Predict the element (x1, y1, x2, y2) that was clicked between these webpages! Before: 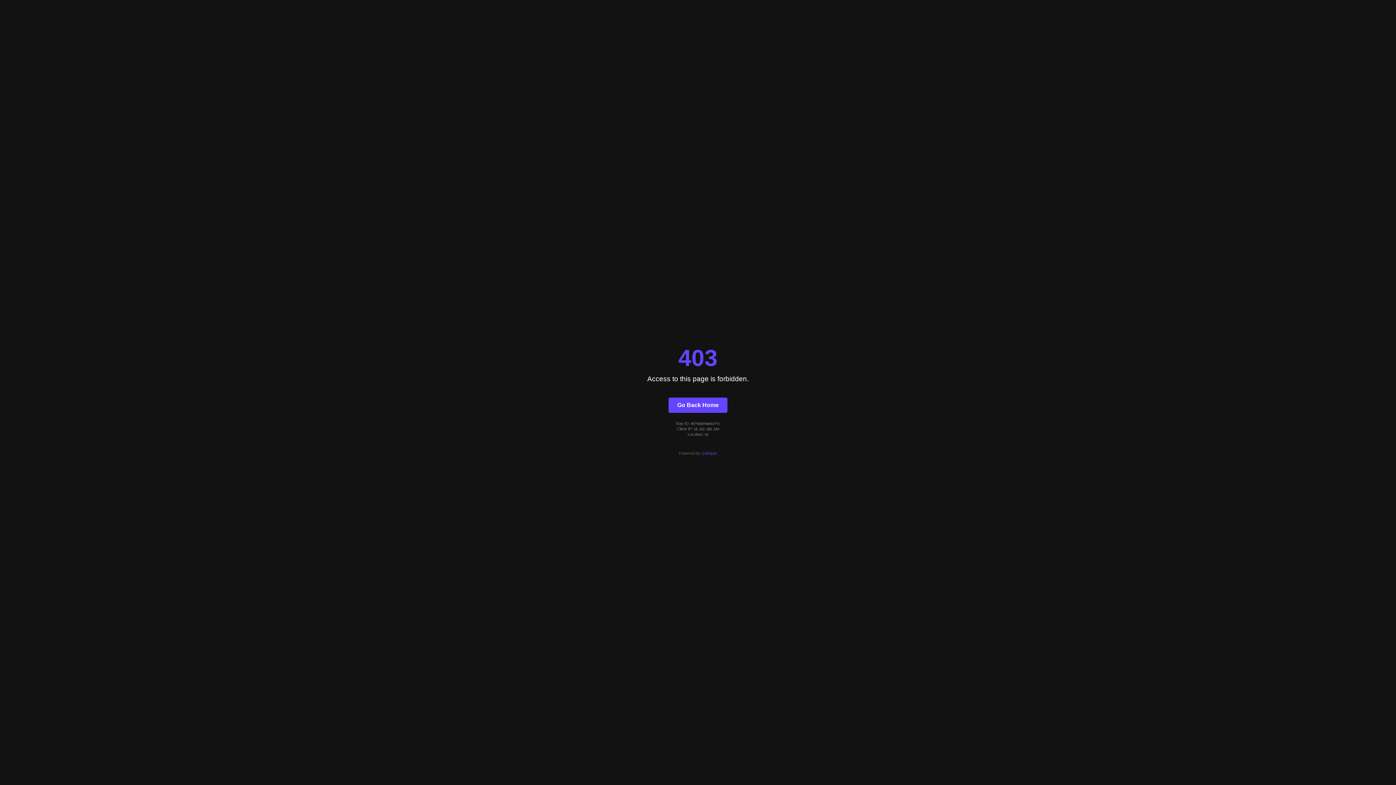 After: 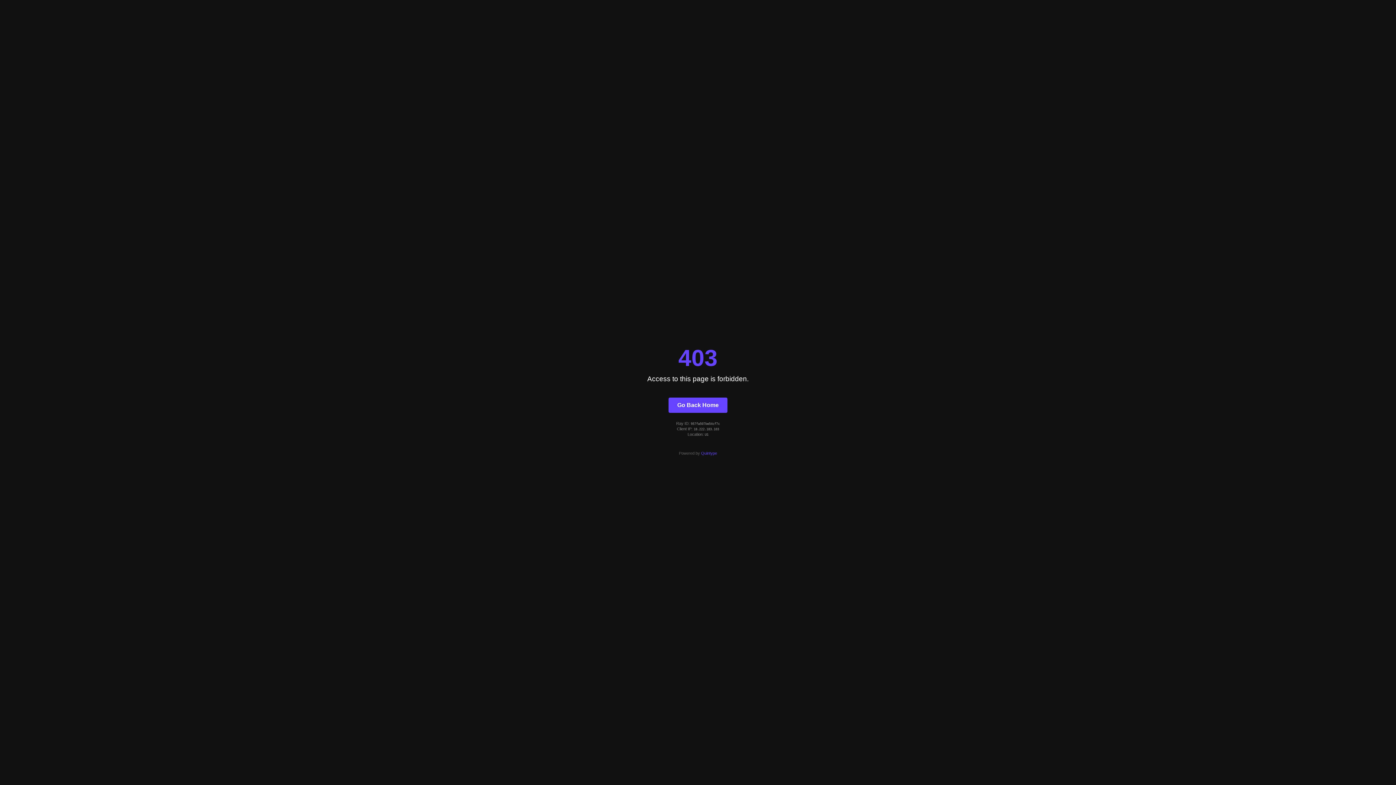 Action: label: Quintype bbox: (701, 451, 717, 455)